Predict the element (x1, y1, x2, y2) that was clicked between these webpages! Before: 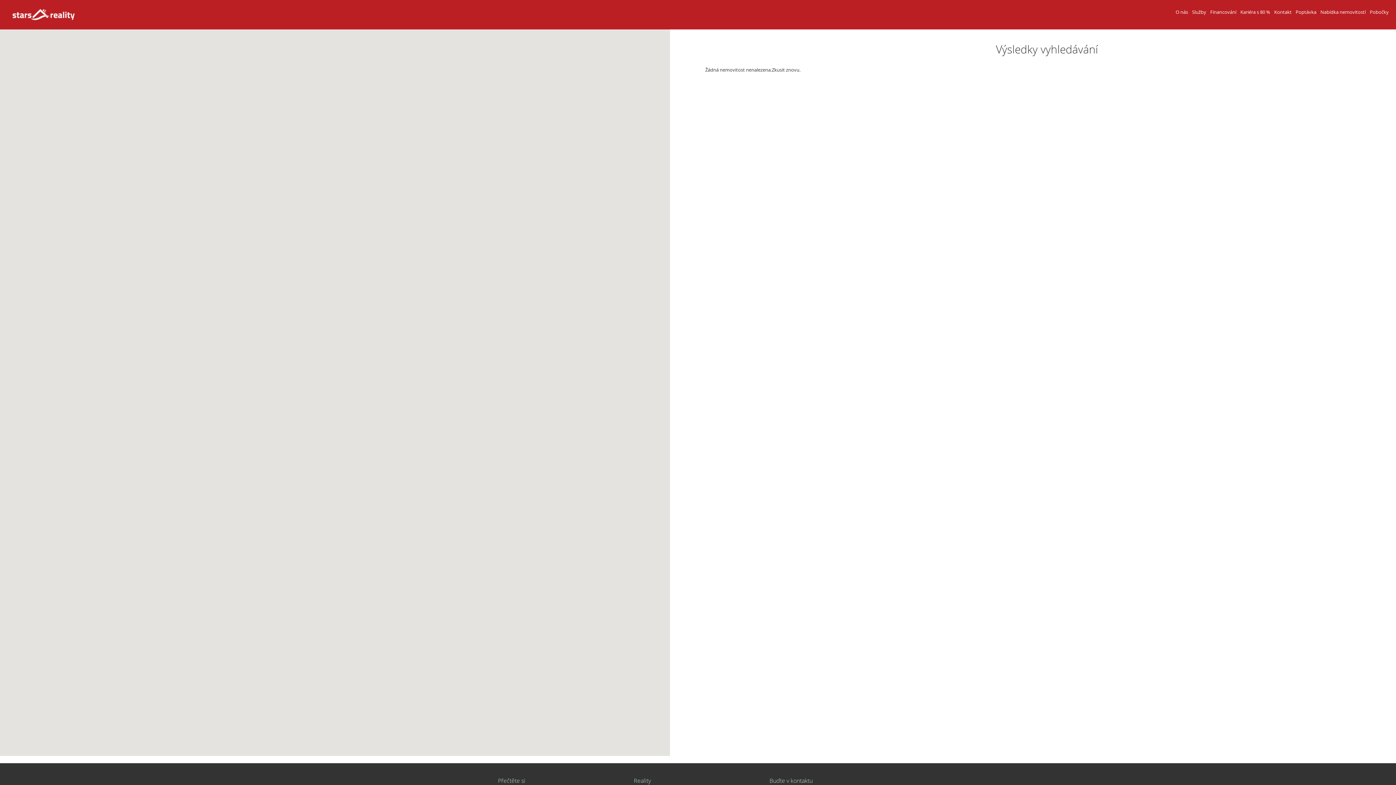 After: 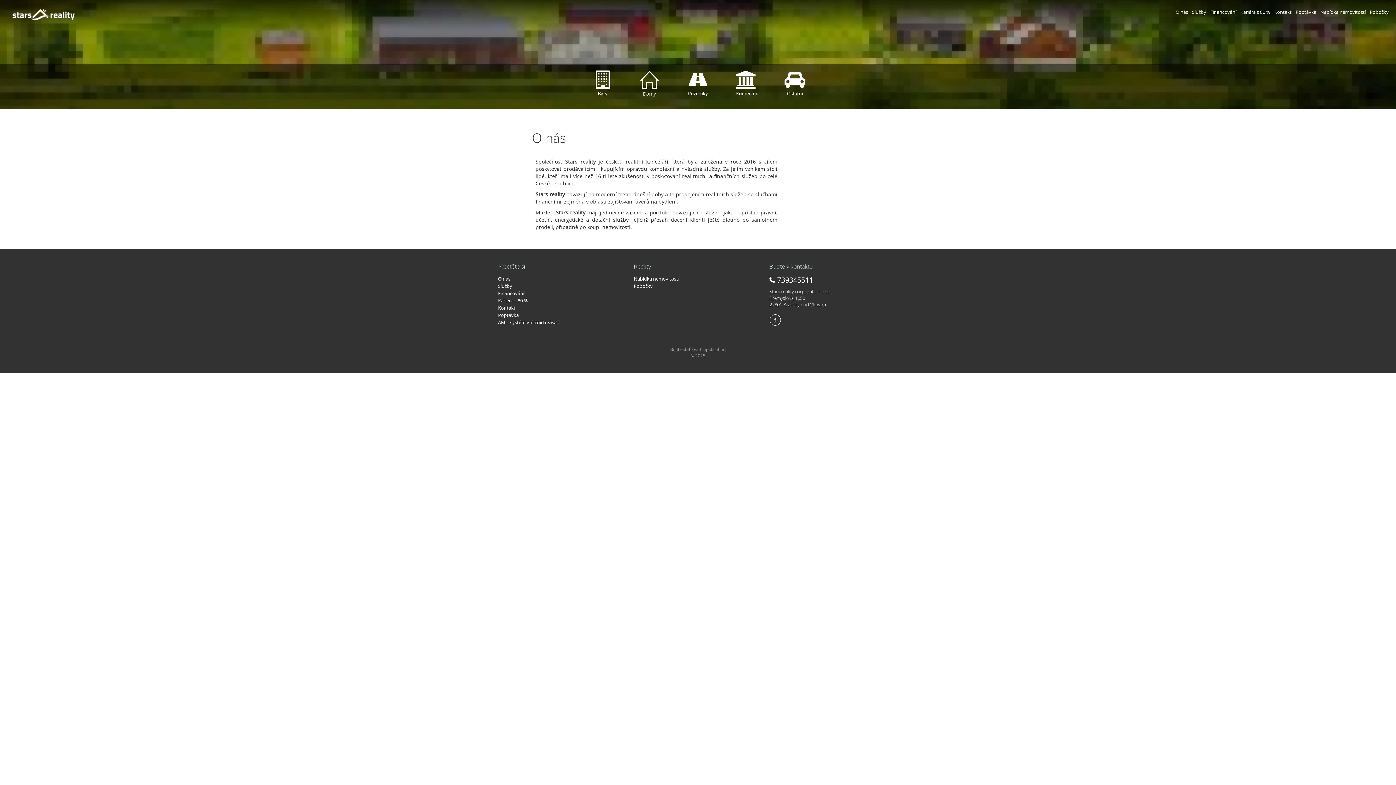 Action: label: O nás bbox: (1176, 8, 1188, 15)